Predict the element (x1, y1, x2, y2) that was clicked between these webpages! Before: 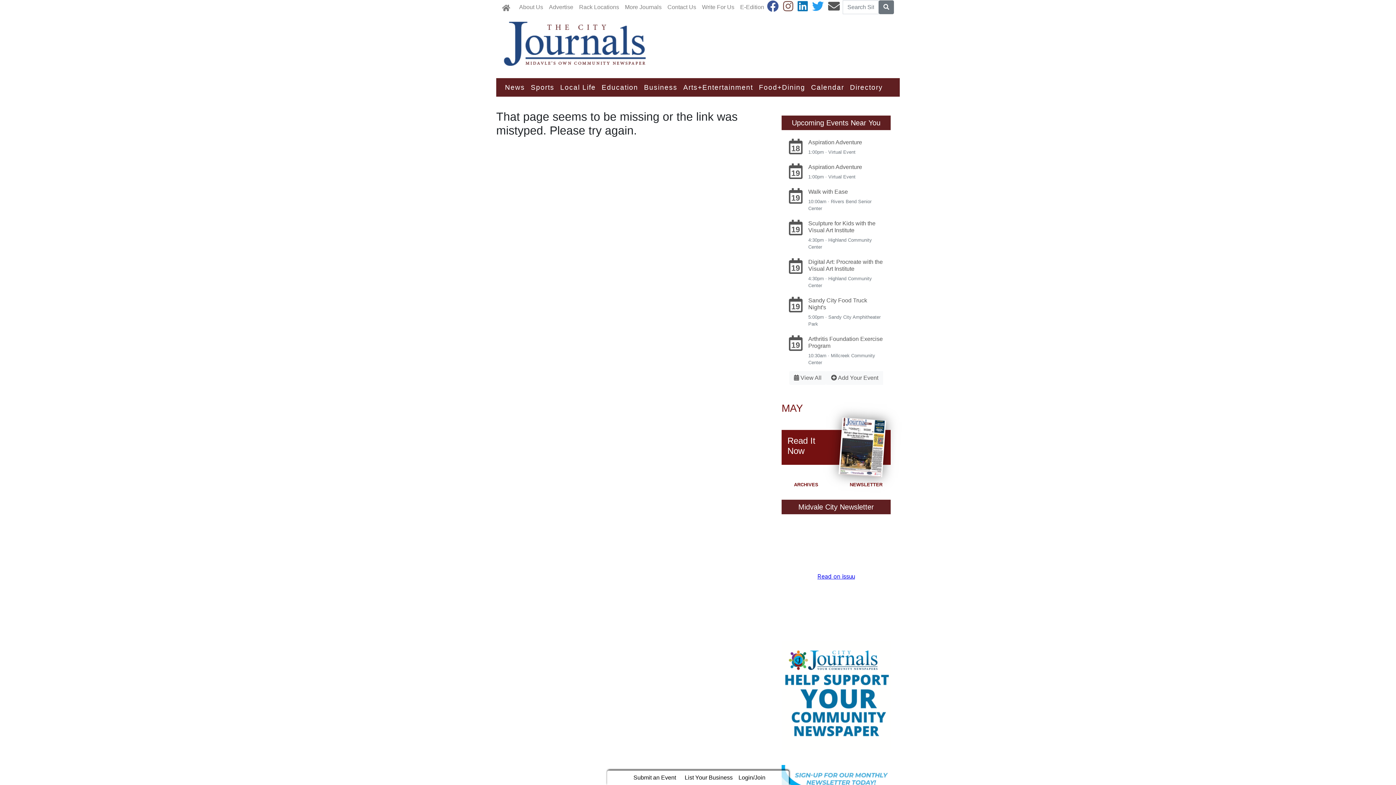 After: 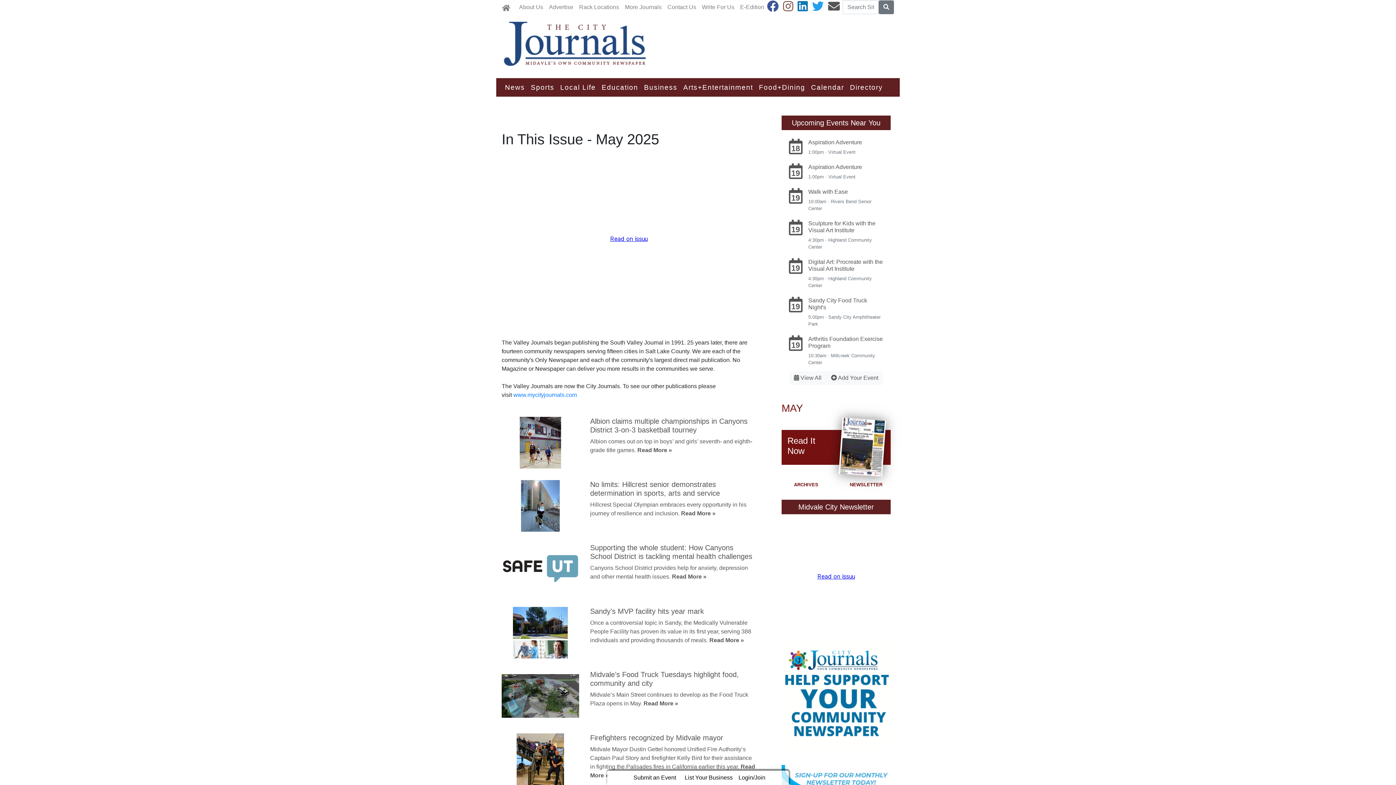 Action: bbox: (781, 402, 890, 465) label: MAY
Read It Now